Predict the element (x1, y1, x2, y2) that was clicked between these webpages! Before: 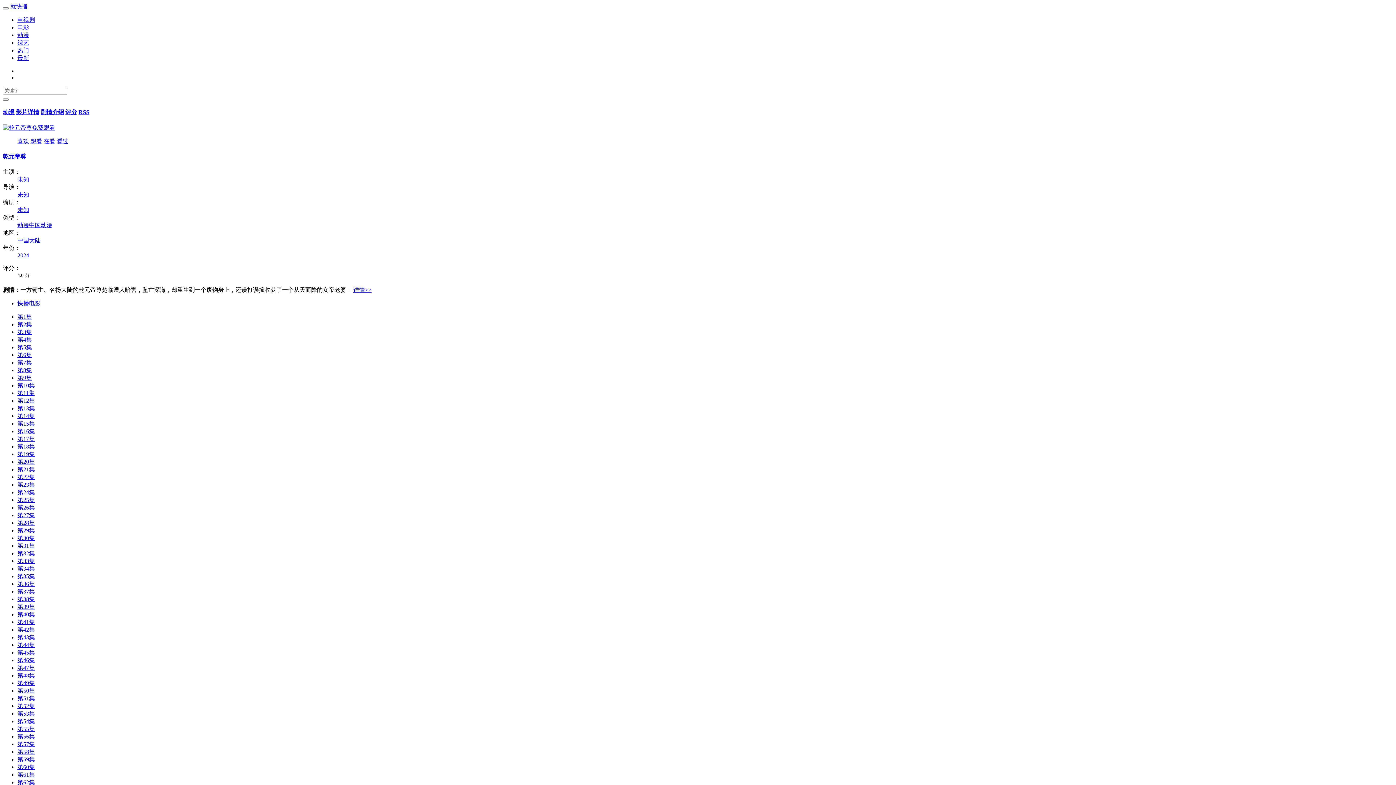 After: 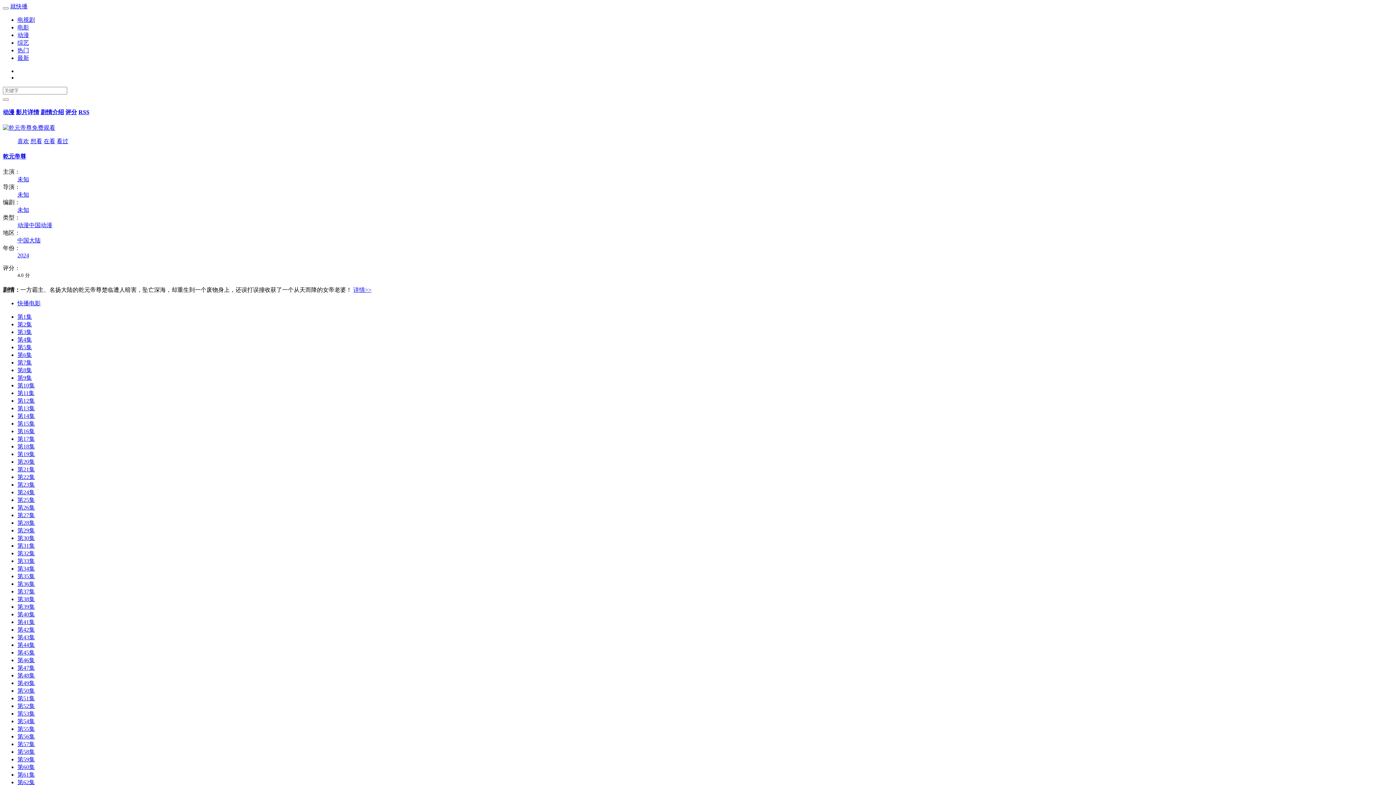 Action: label: 想看 bbox: (30, 138, 42, 144)